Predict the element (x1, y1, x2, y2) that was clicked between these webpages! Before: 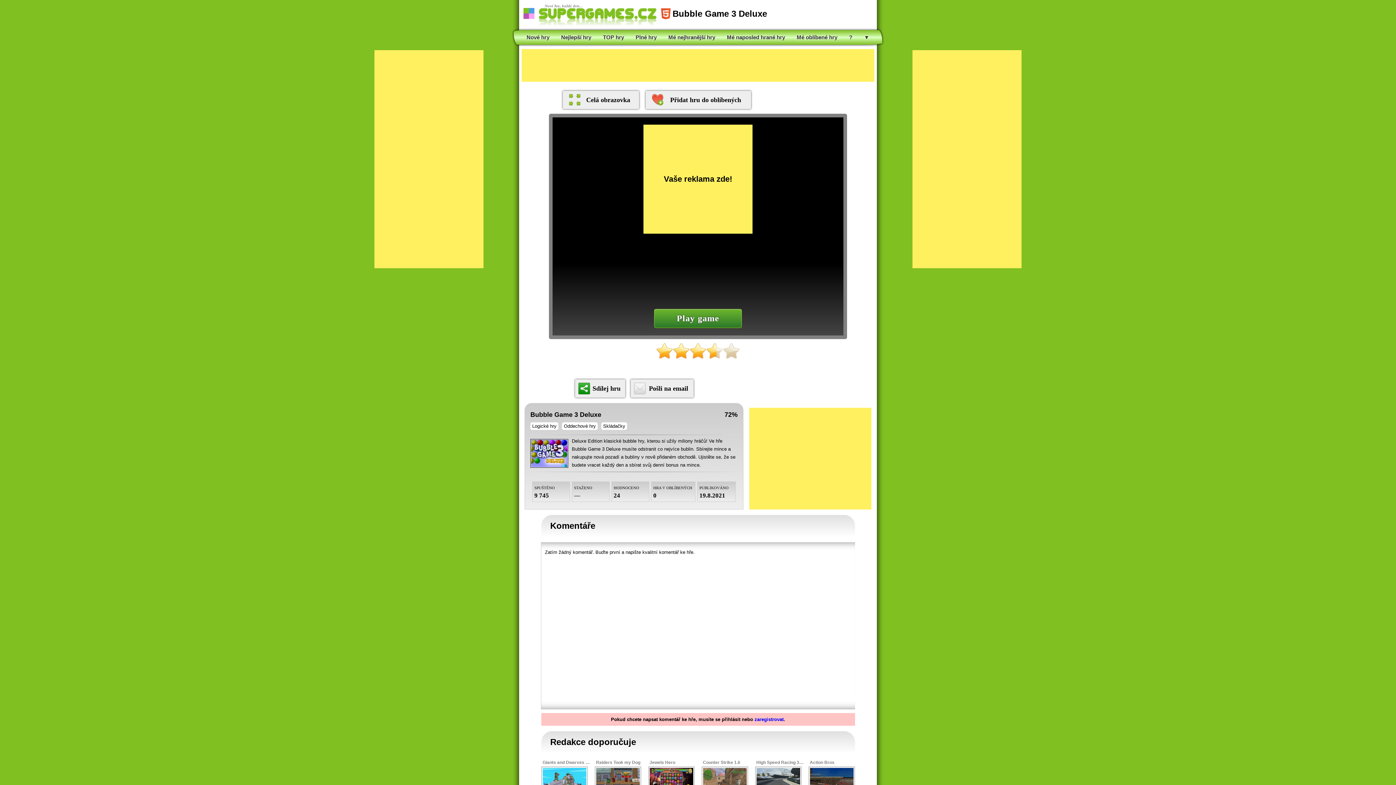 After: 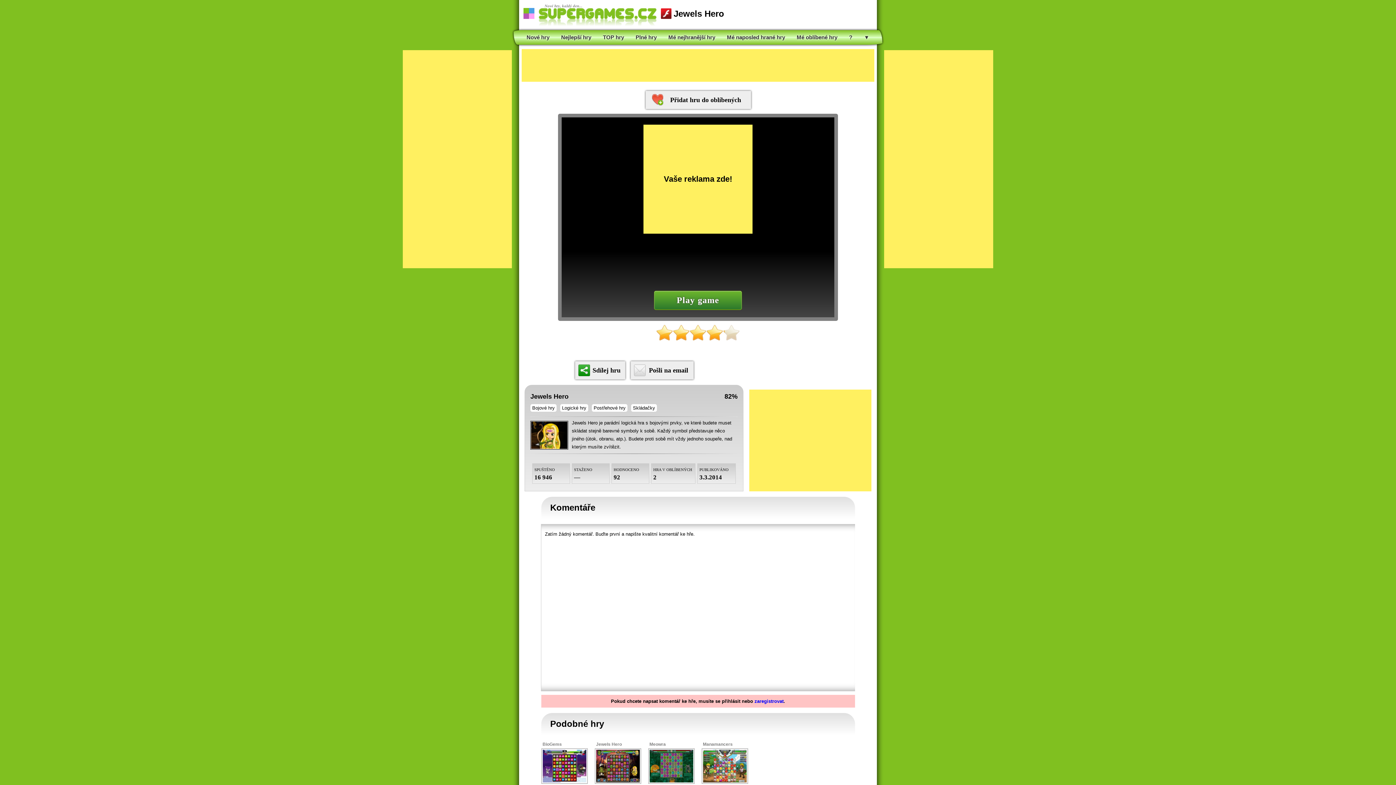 Action: bbox: (649, 760, 686, 765) label: Jewels Hero